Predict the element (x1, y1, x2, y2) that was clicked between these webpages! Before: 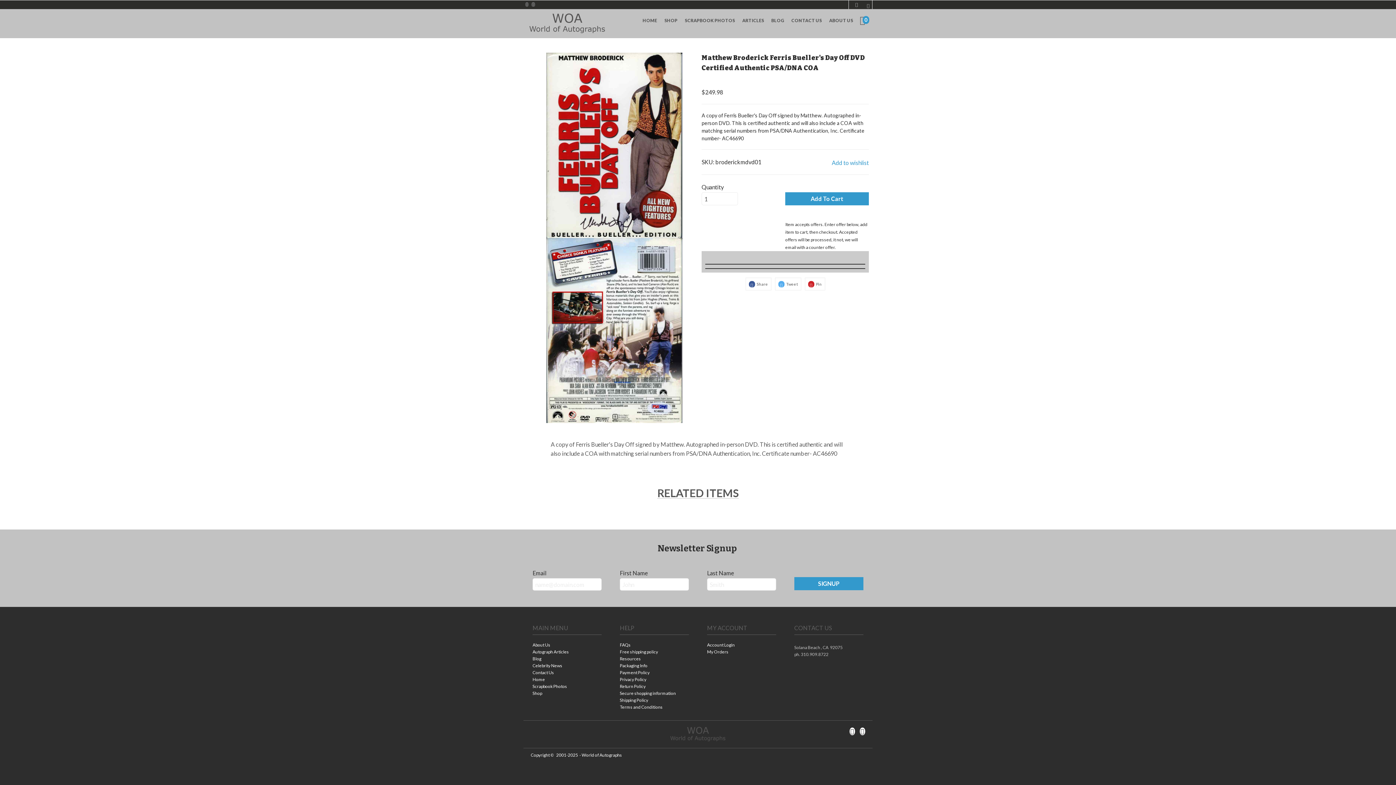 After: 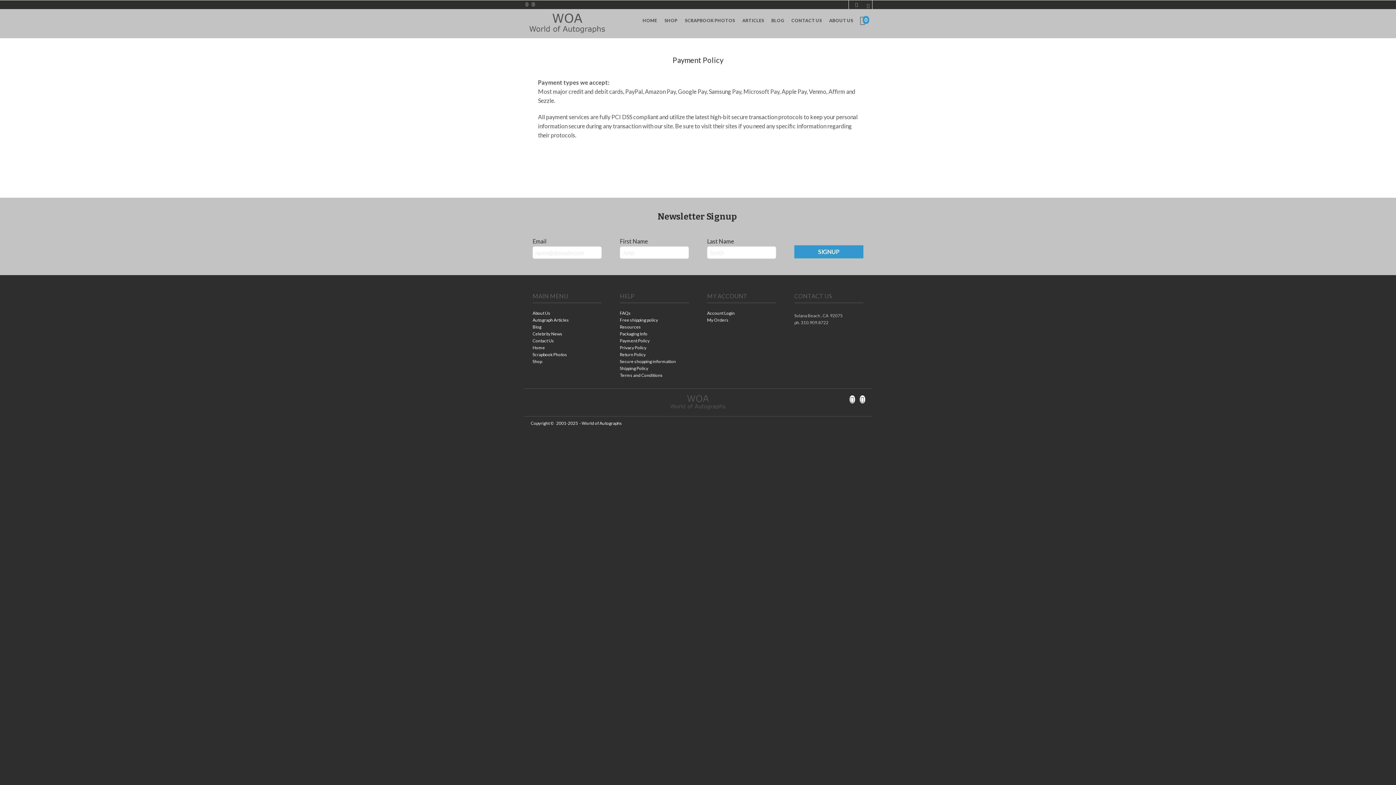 Action: bbox: (620, 670, 689, 677) label: Payment Policy